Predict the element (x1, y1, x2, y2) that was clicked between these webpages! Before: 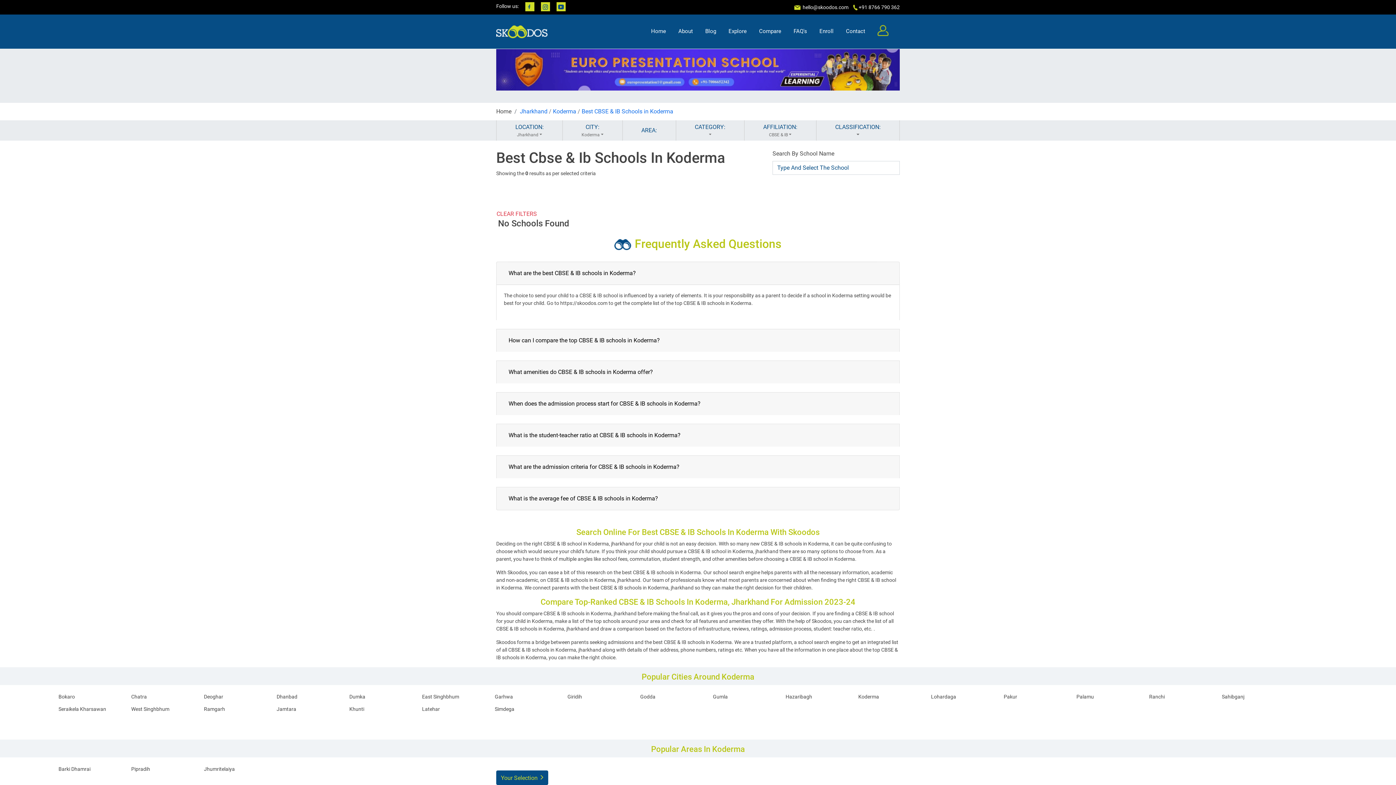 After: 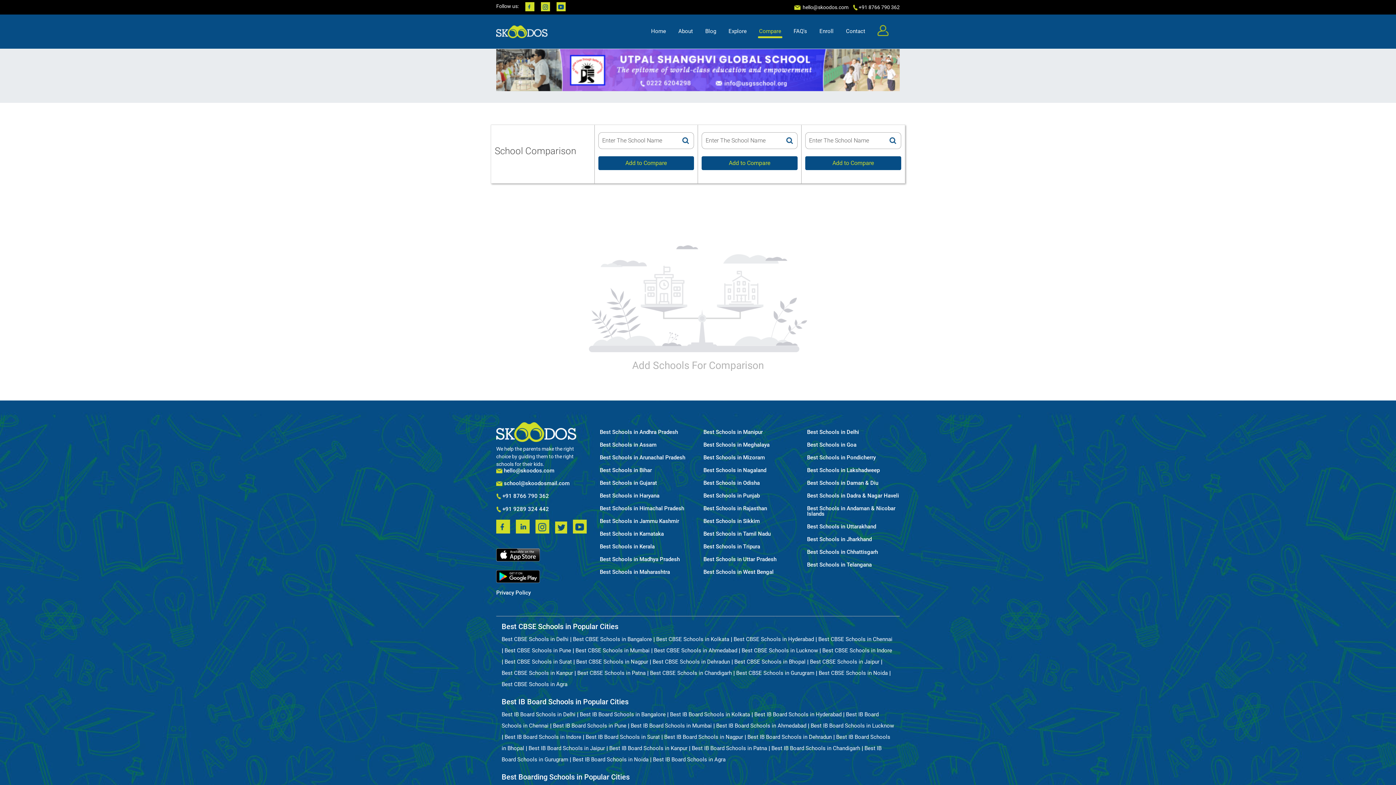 Action: bbox: (758, 27, 782, 35) label: Compare